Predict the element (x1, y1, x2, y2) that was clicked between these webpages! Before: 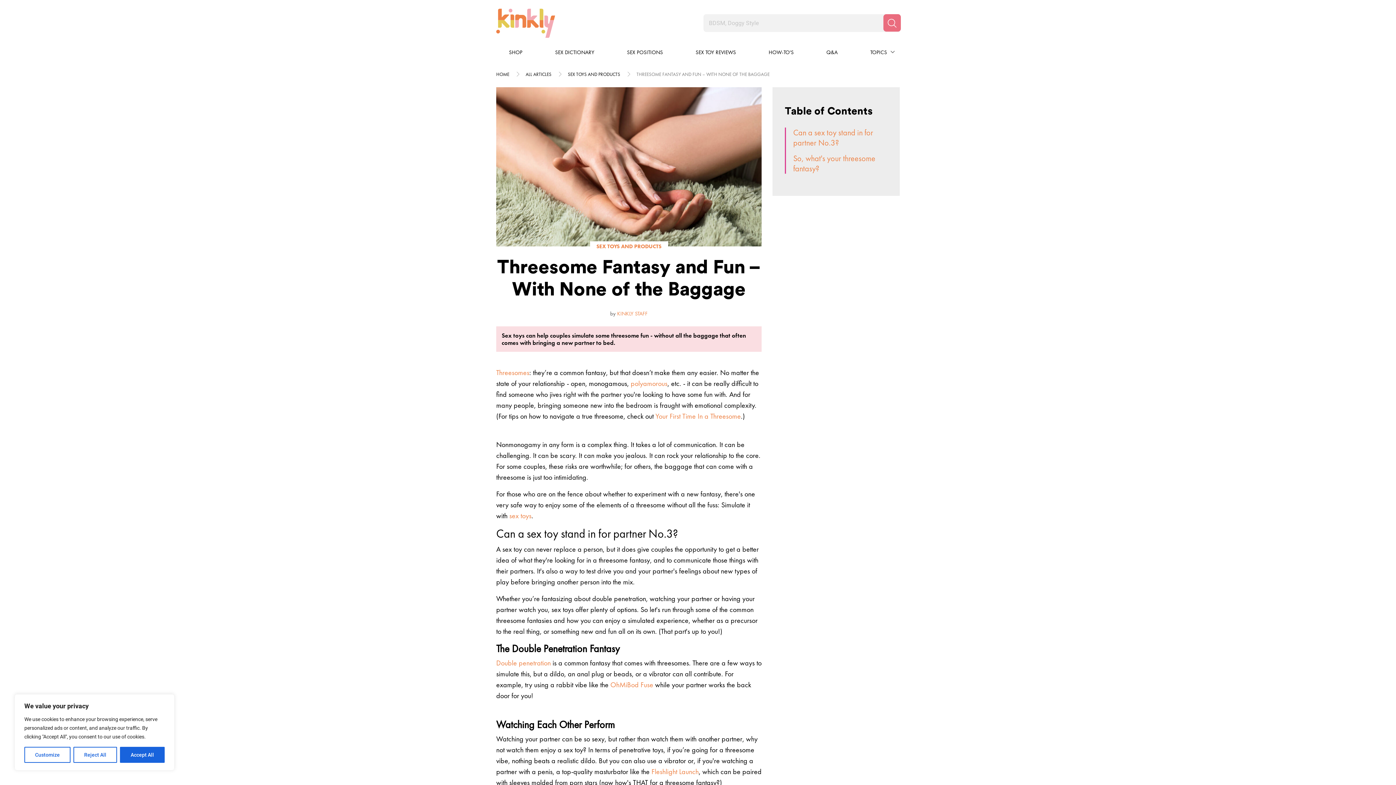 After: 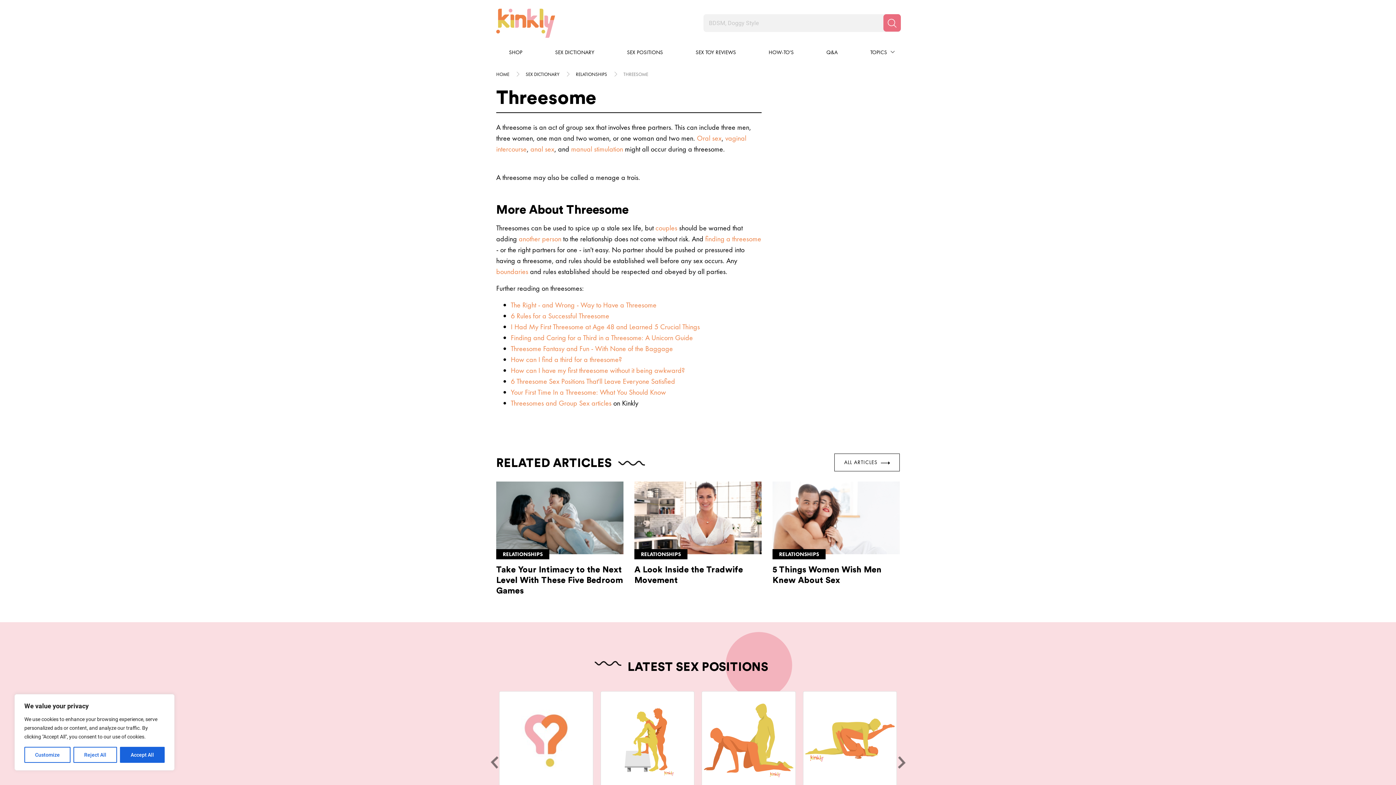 Action: bbox: (496, 367, 529, 377) label: Threesomes